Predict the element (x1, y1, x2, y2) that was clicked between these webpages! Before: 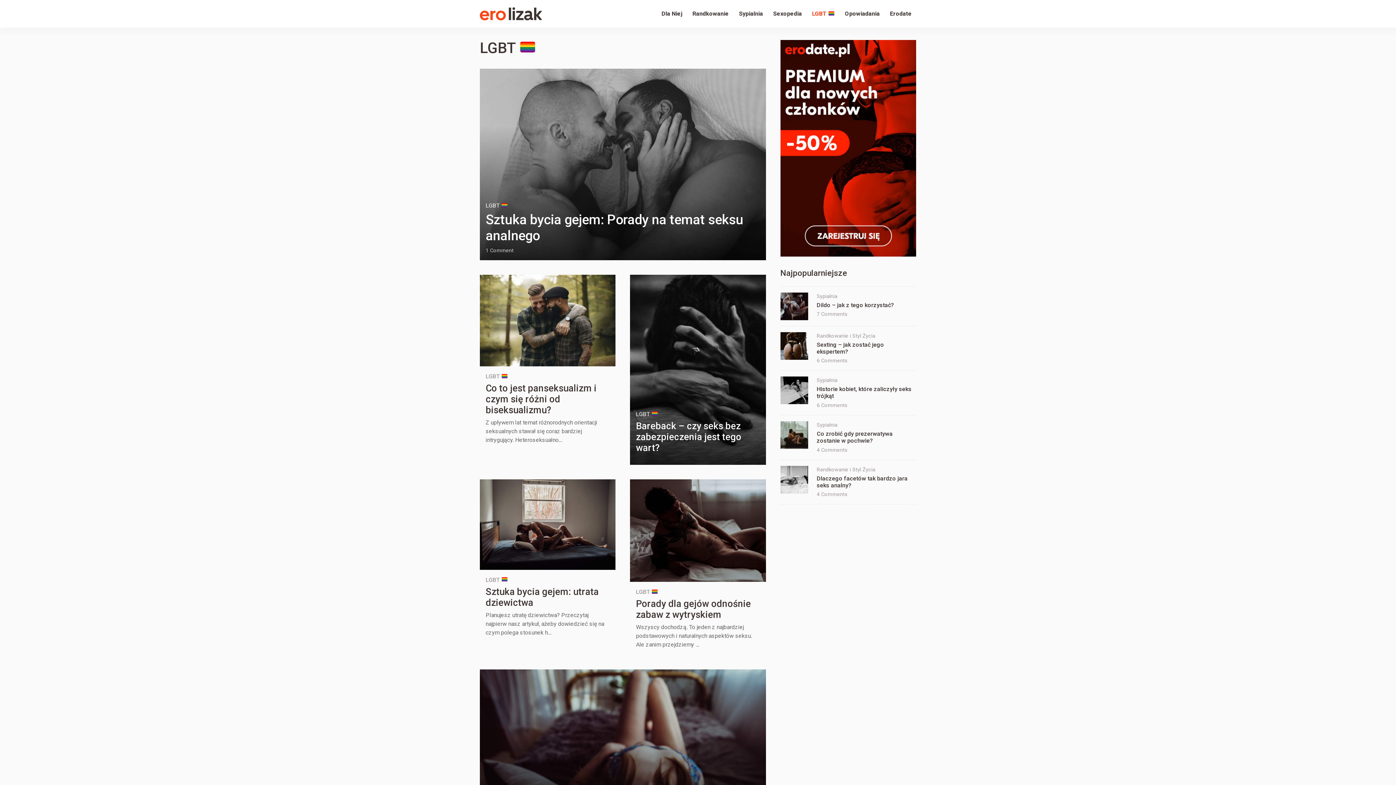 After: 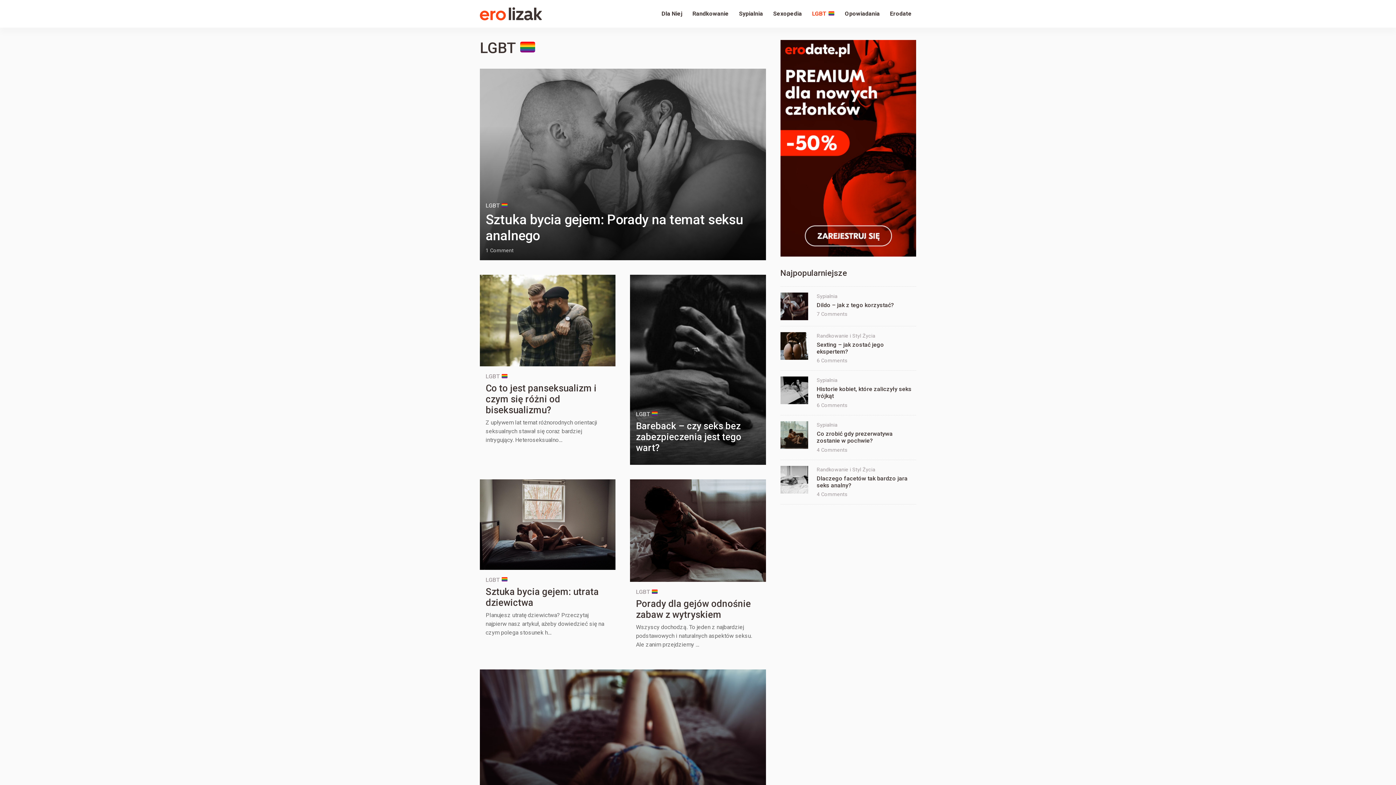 Action: bbox: (636, 410, 658, 417) label: LGBT 